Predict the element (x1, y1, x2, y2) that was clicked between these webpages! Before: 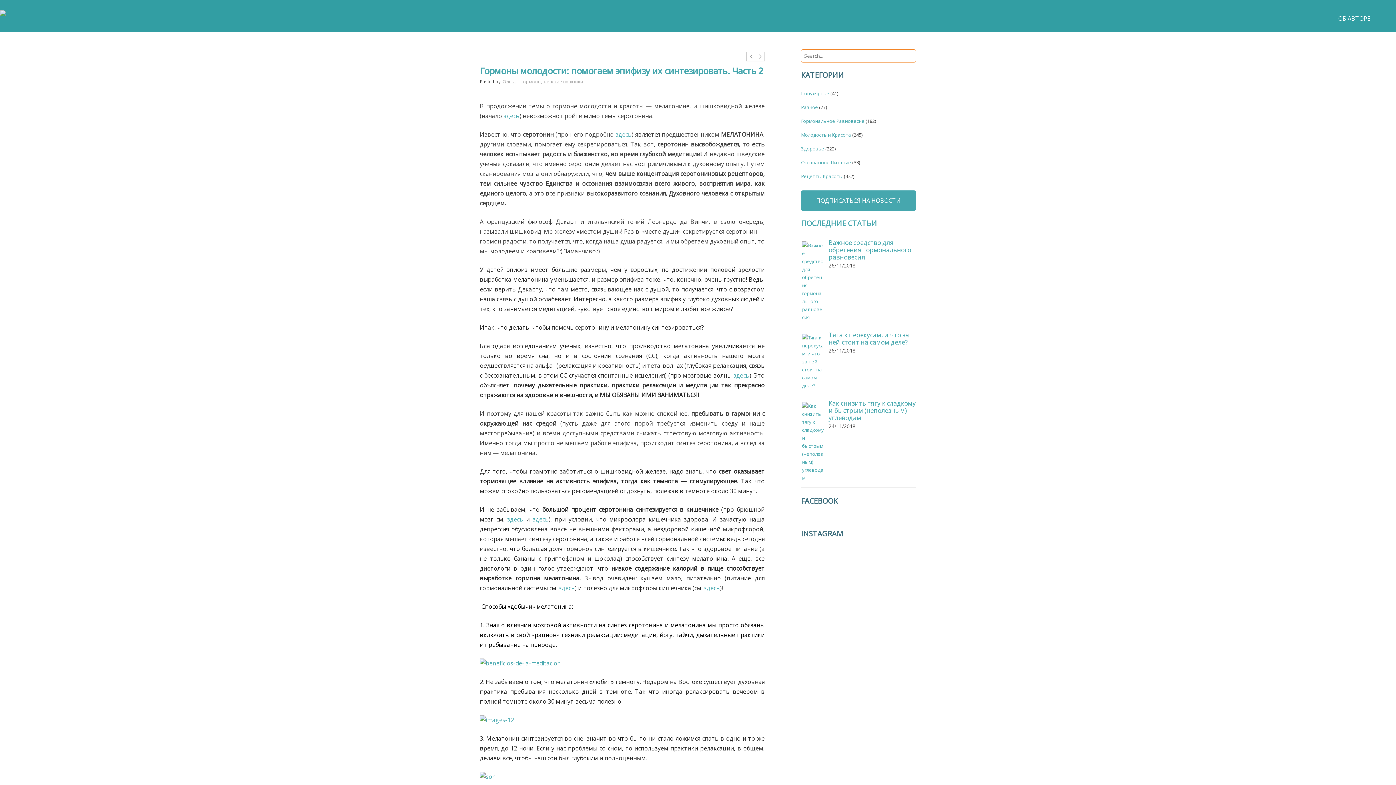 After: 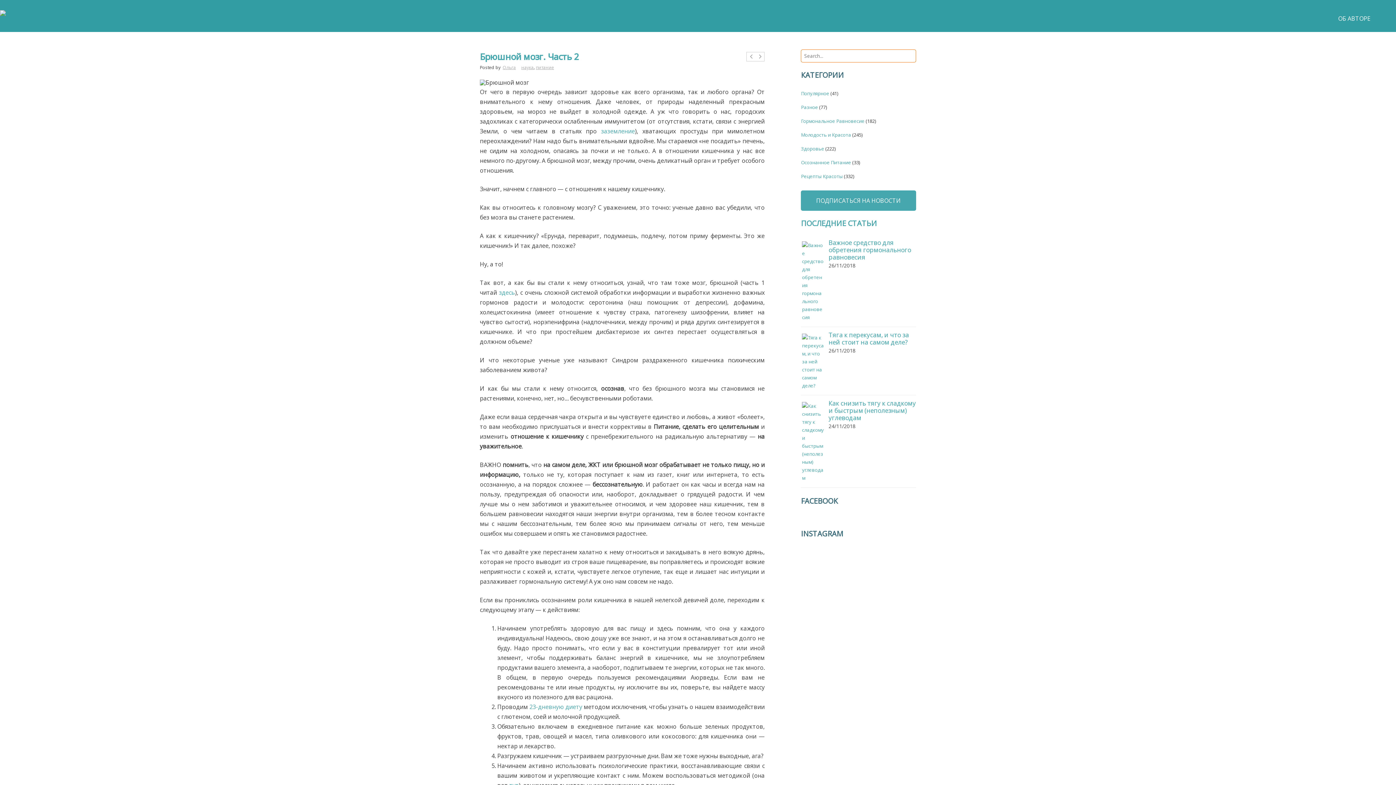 Action: label: здесь bbox: (532, 515, 548, 523)